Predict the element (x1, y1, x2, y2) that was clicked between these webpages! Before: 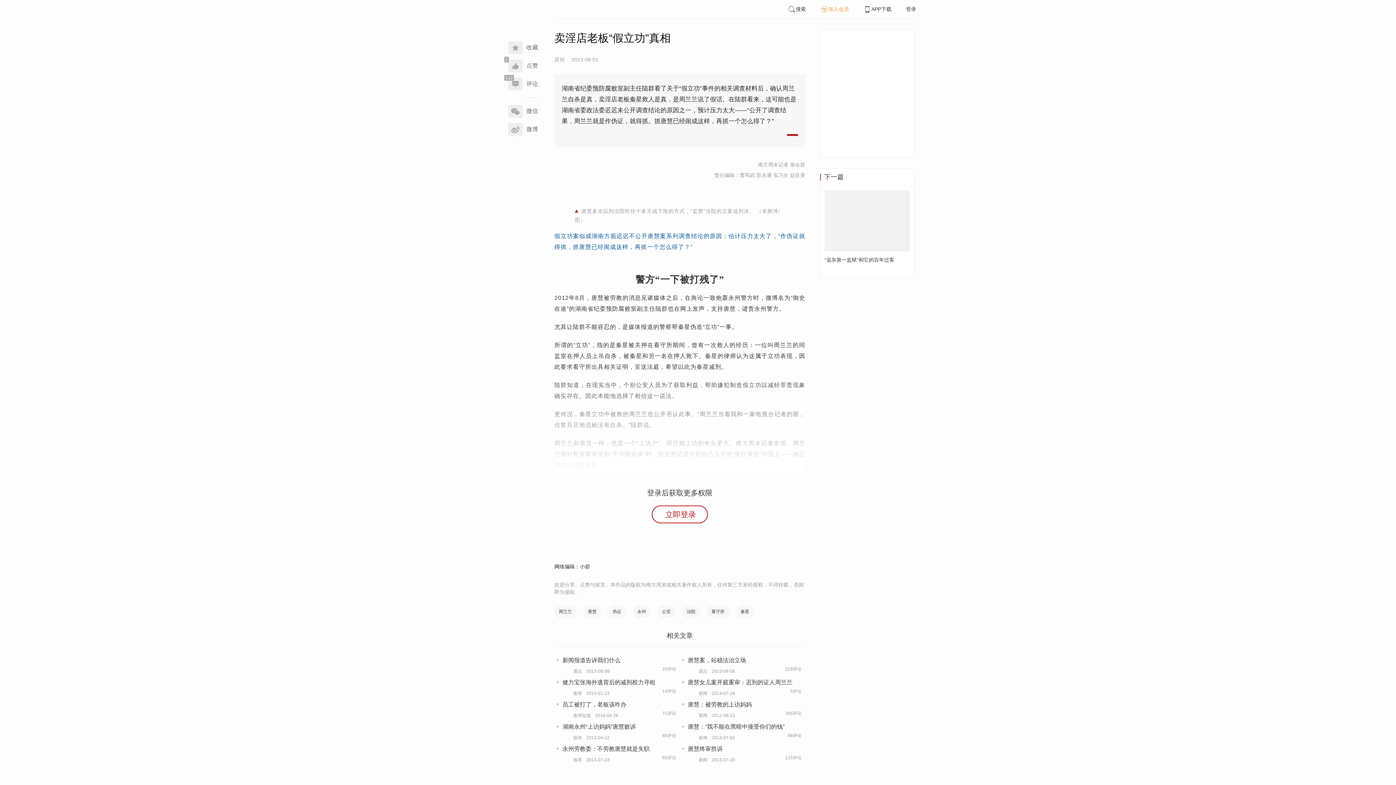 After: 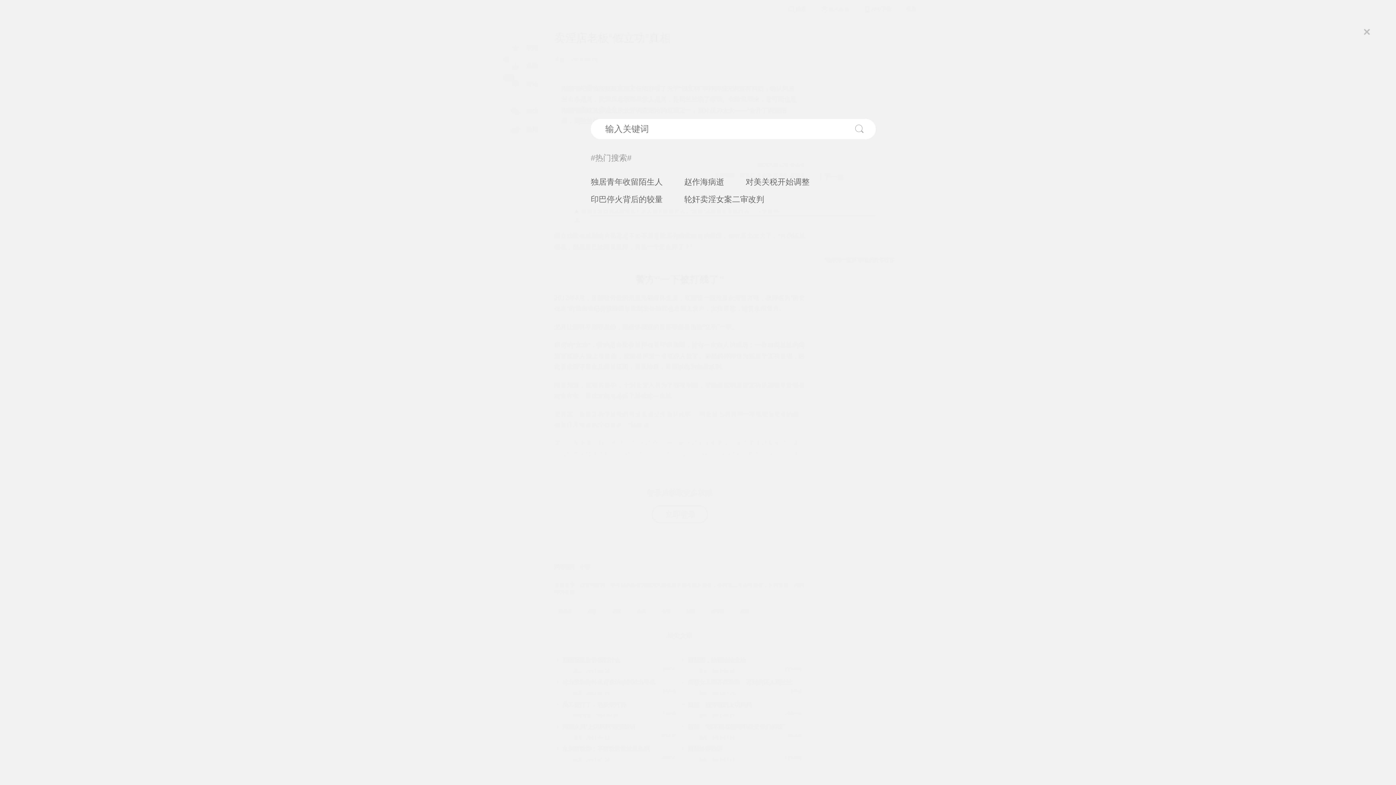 Action: bbox: (788, 6, 806, 12) label: 搜索